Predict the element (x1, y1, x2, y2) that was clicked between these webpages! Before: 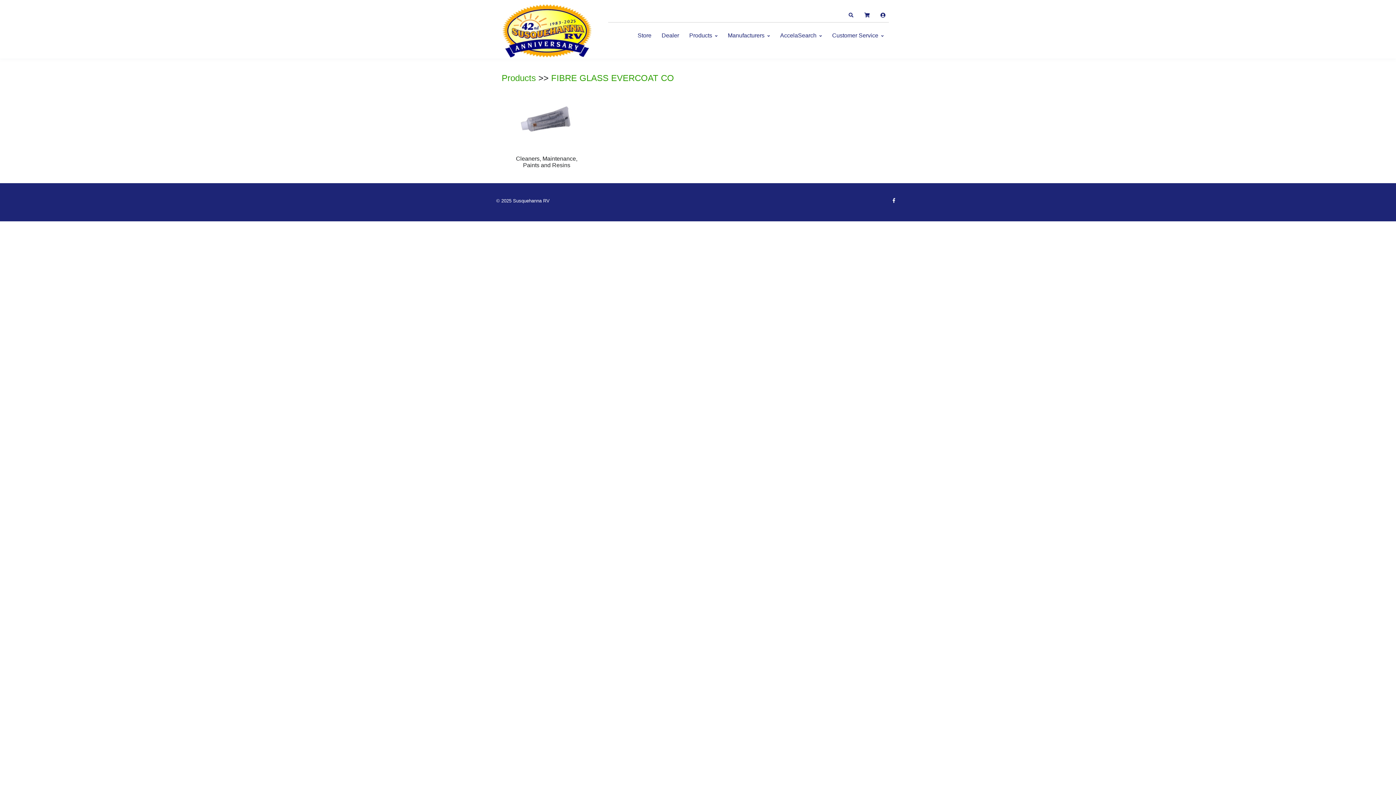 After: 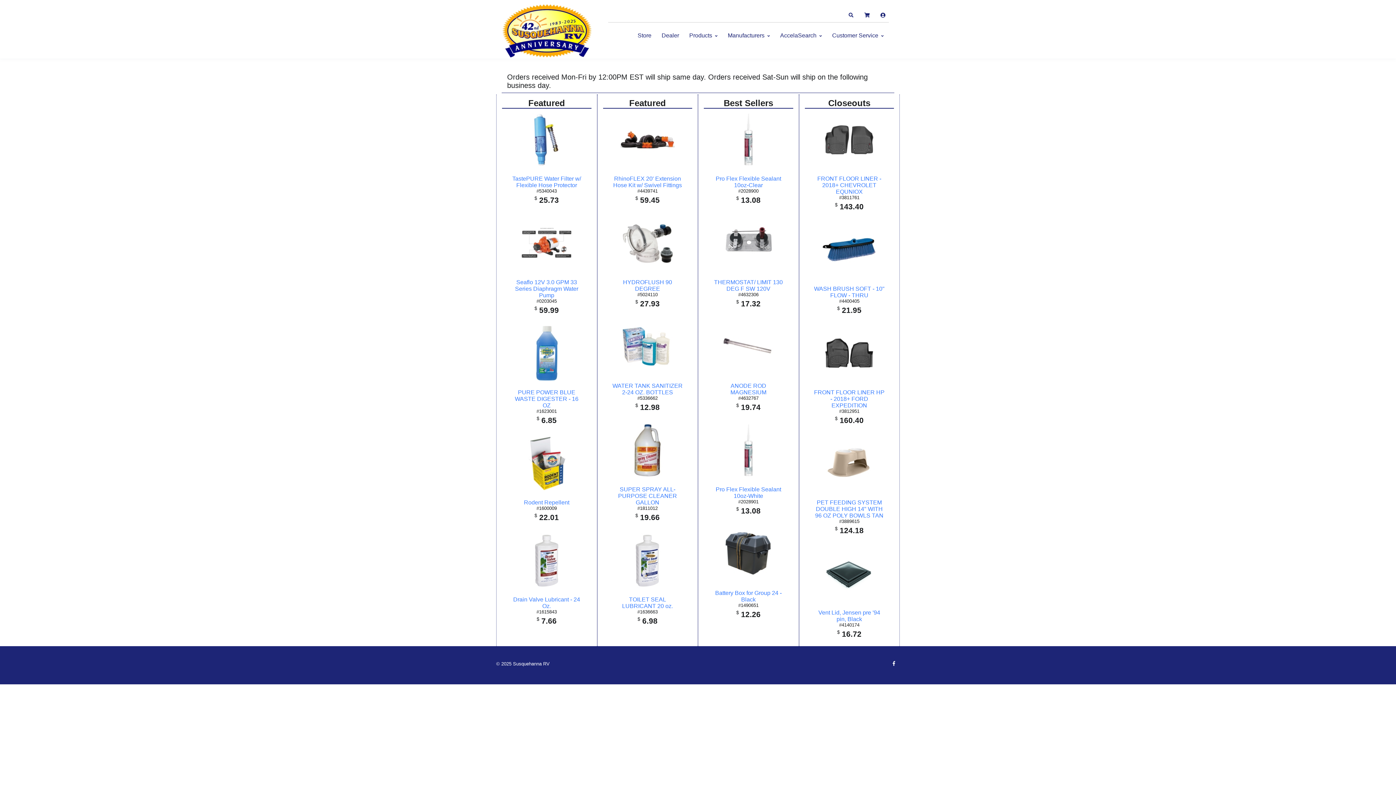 Action: bbox: (501, 3, 592, 58) label: Susquehanna RV